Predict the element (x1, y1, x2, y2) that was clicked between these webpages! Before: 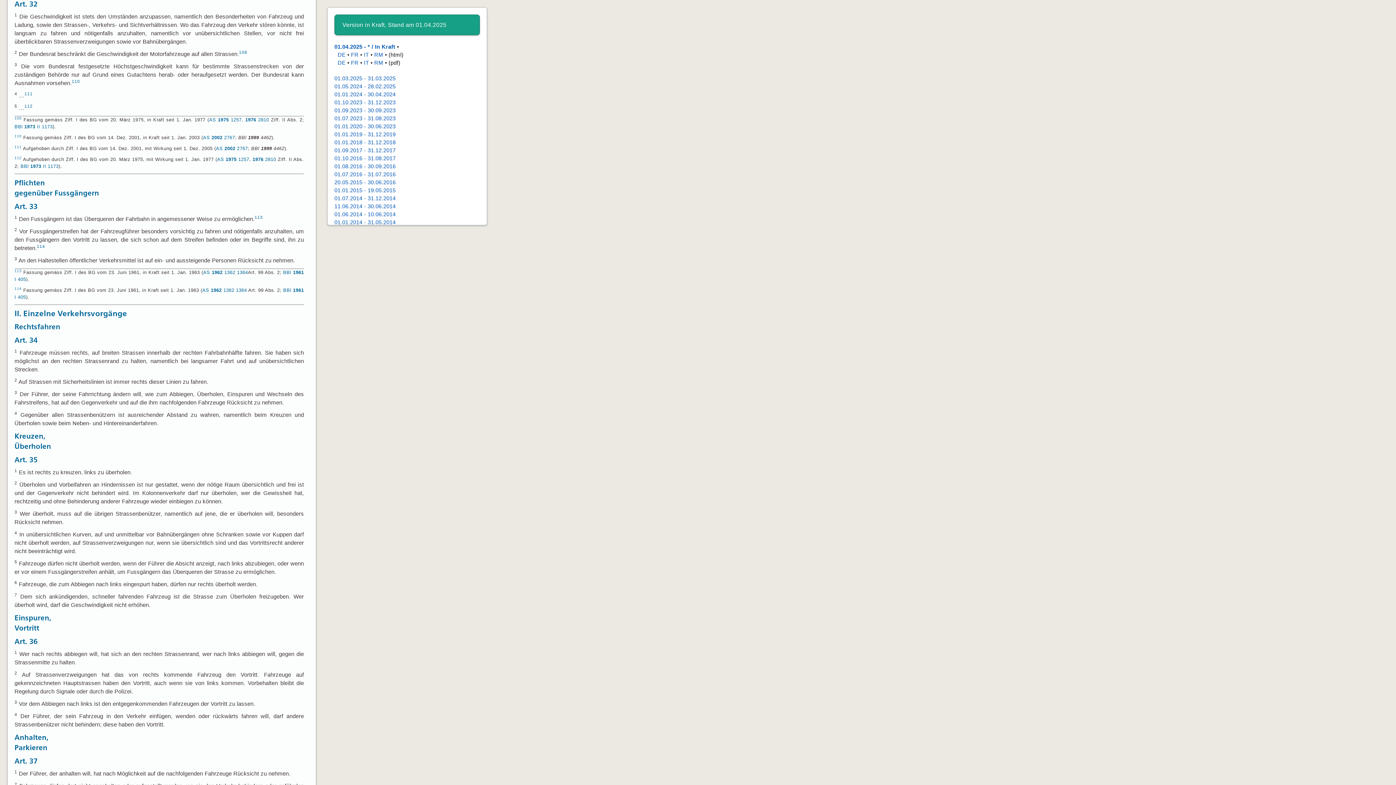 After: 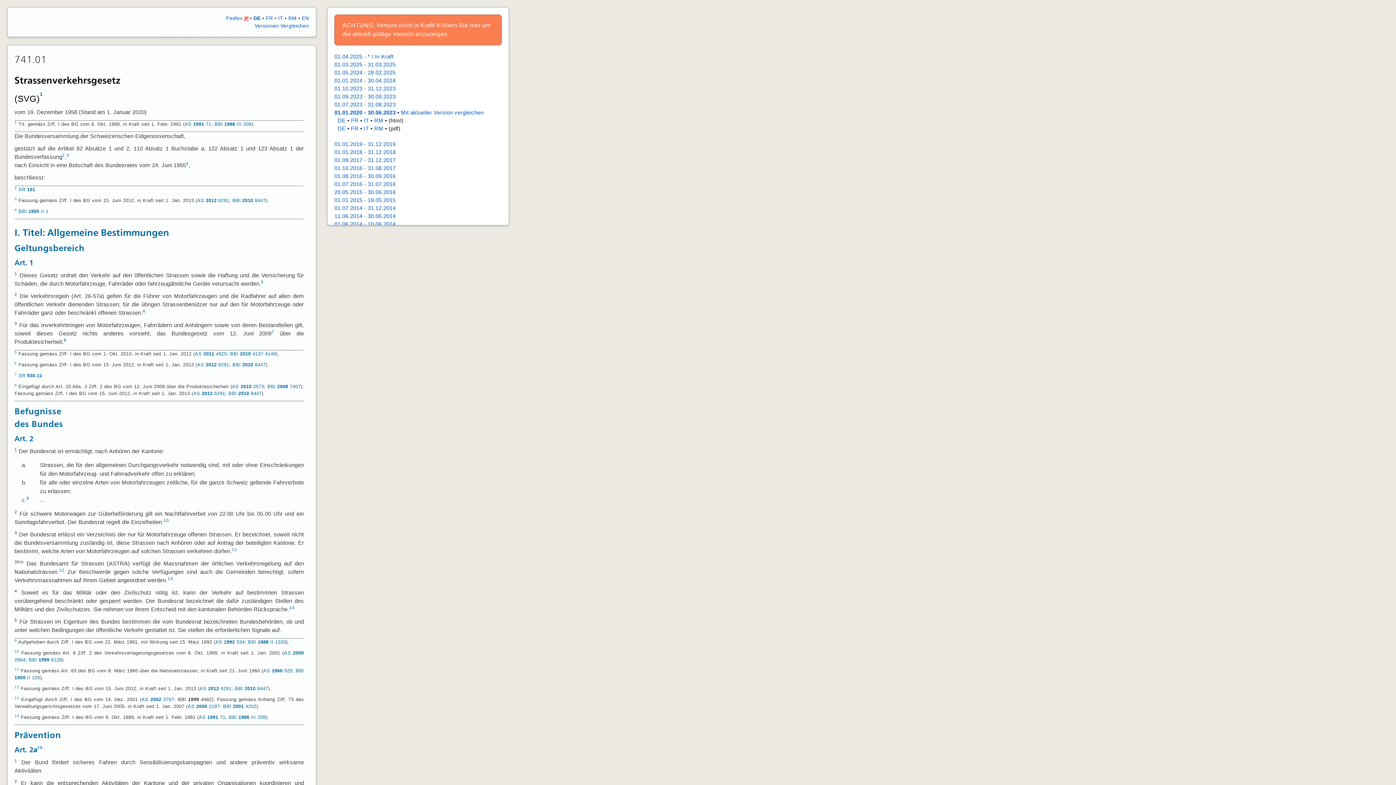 Action: bbox: (334, 123, 395, 129) label: 01.01.2020 - 30.06.2023